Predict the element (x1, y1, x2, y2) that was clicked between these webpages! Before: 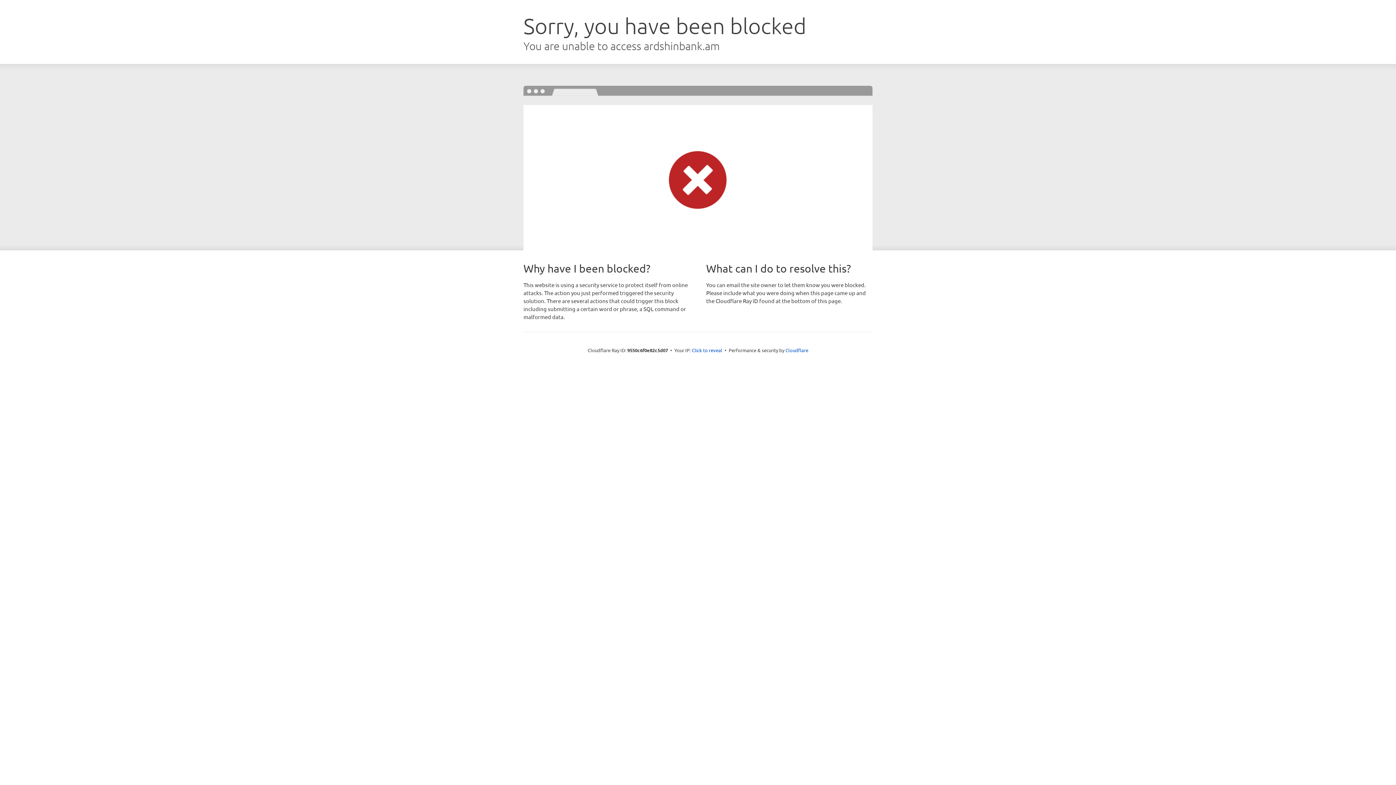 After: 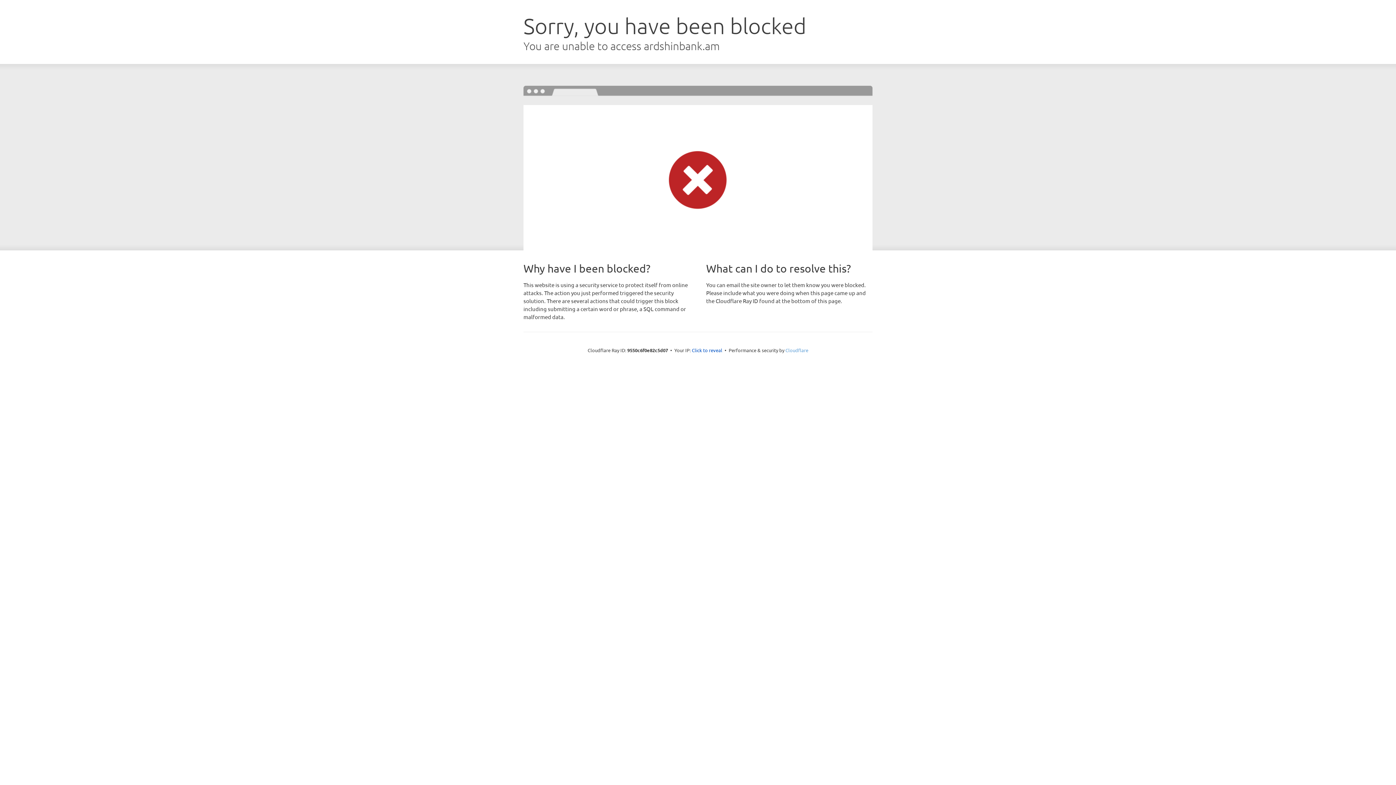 Action: bbox: (785, 347, 808, 353) label: Cloudflare